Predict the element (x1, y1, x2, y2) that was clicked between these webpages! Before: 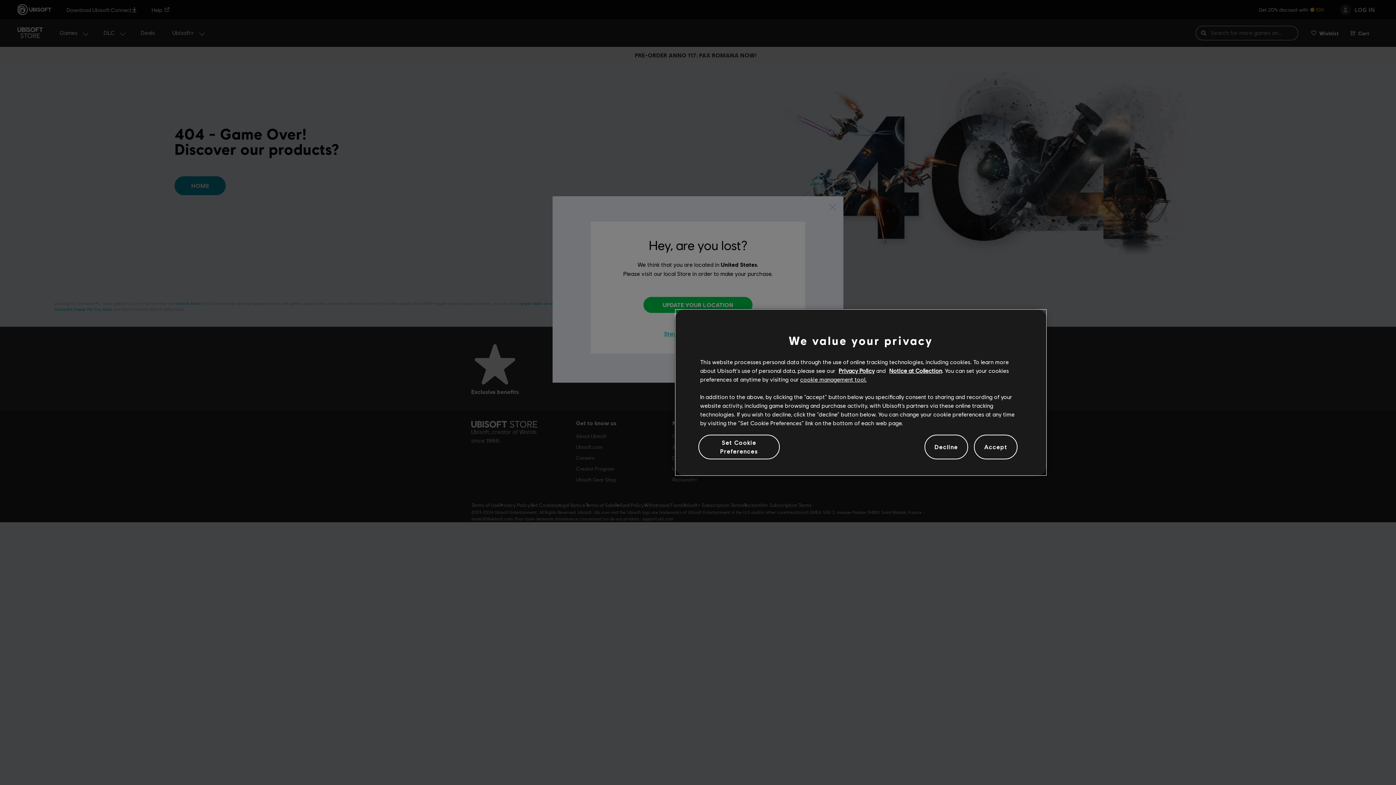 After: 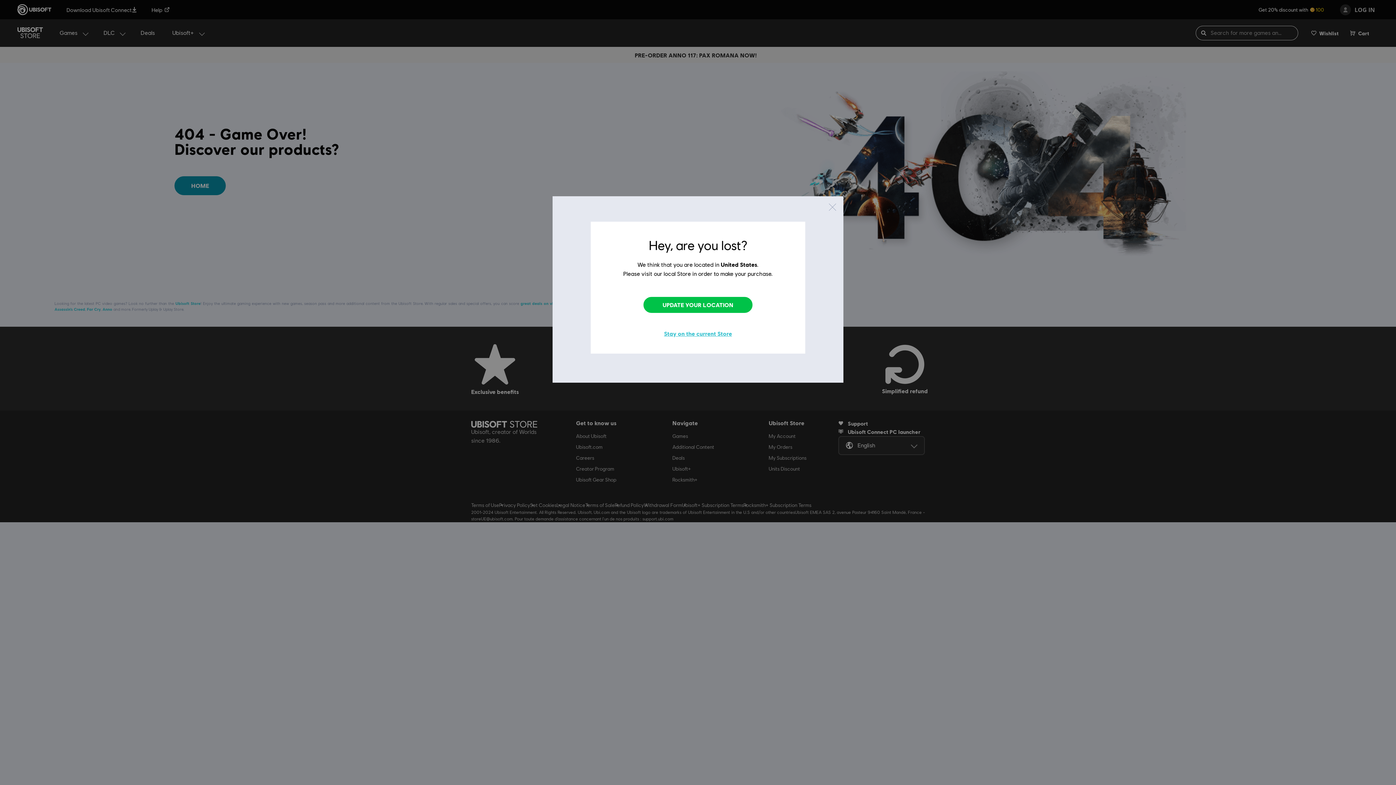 Action: label: Decline bbox: (924, 434, 968, 459)